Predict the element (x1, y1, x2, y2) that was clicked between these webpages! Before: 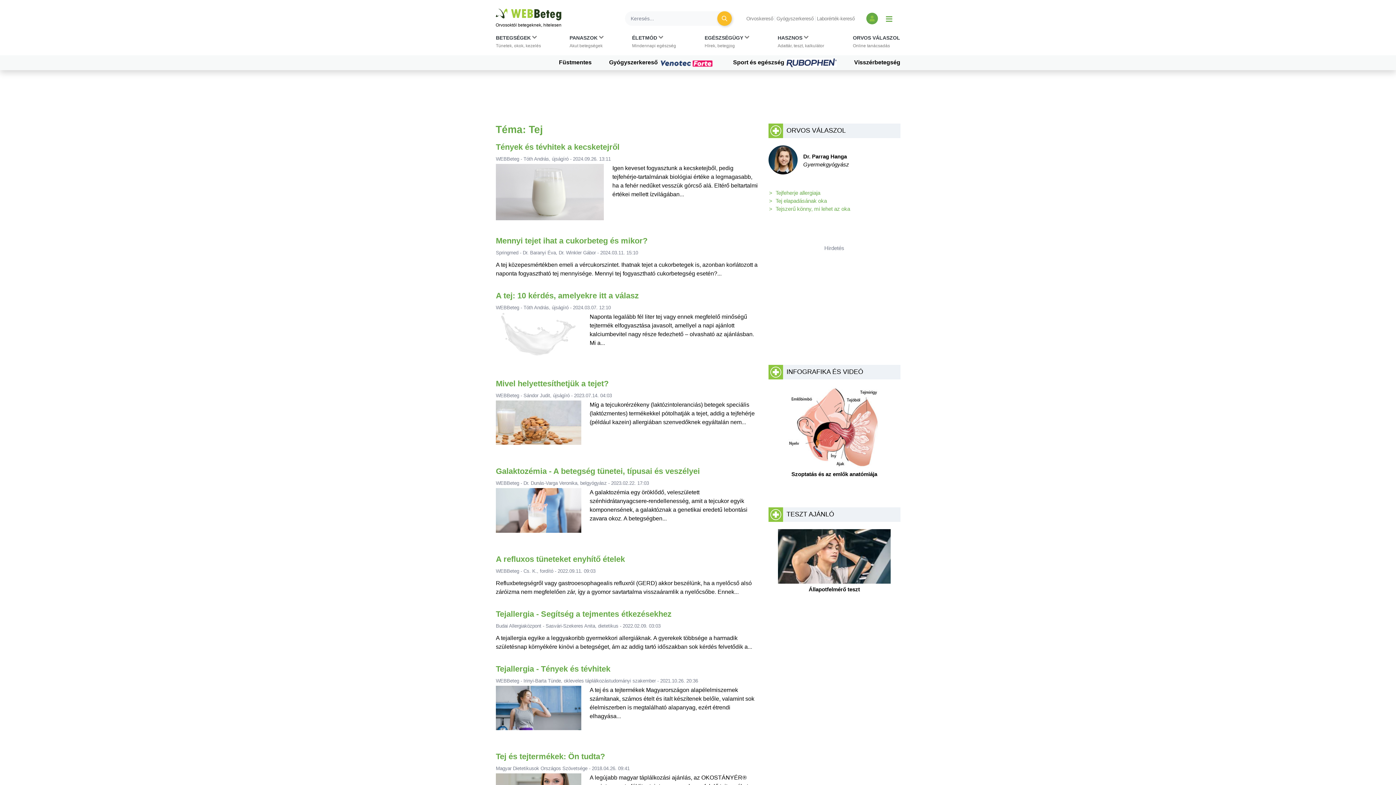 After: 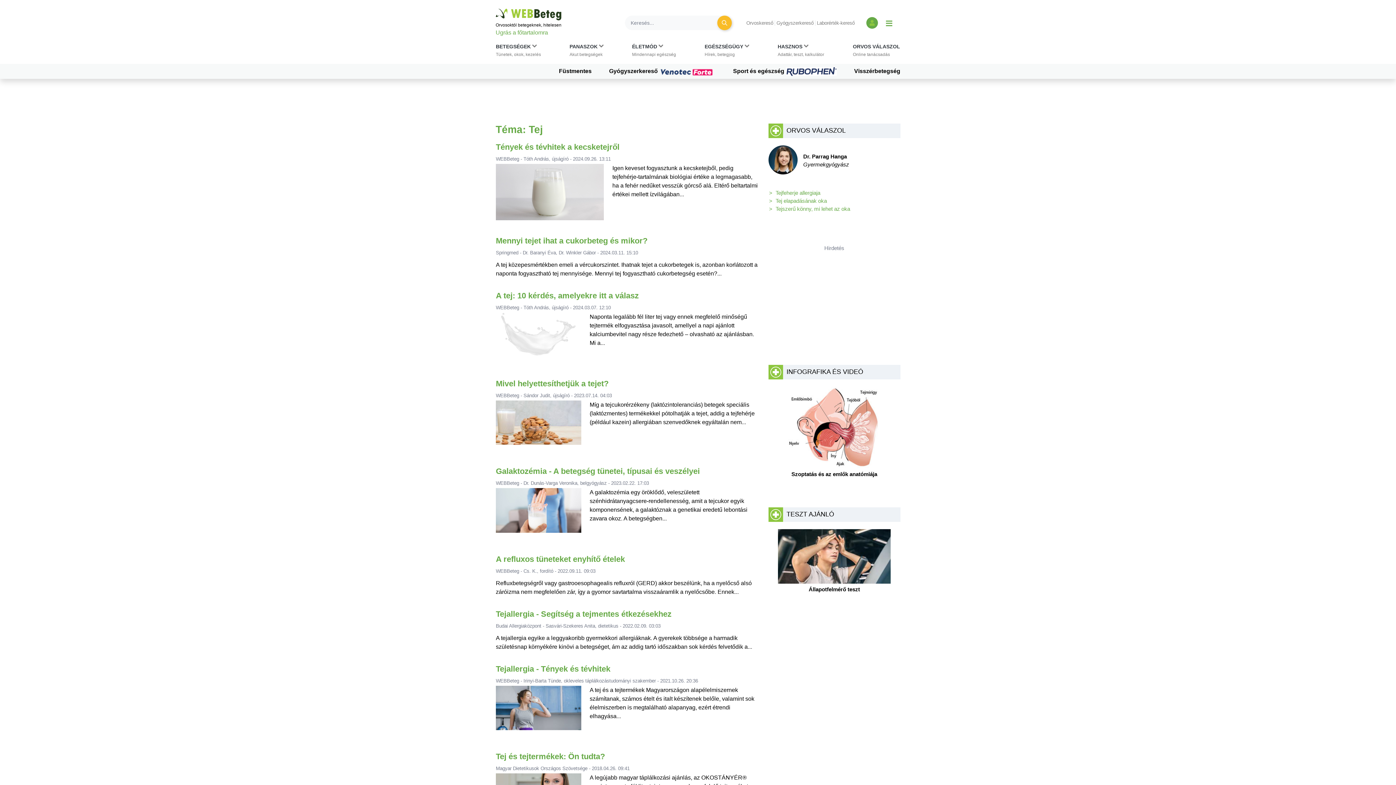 Action: bbox: (495, 8, 496, 9) label: Ugrás a főtartalomra